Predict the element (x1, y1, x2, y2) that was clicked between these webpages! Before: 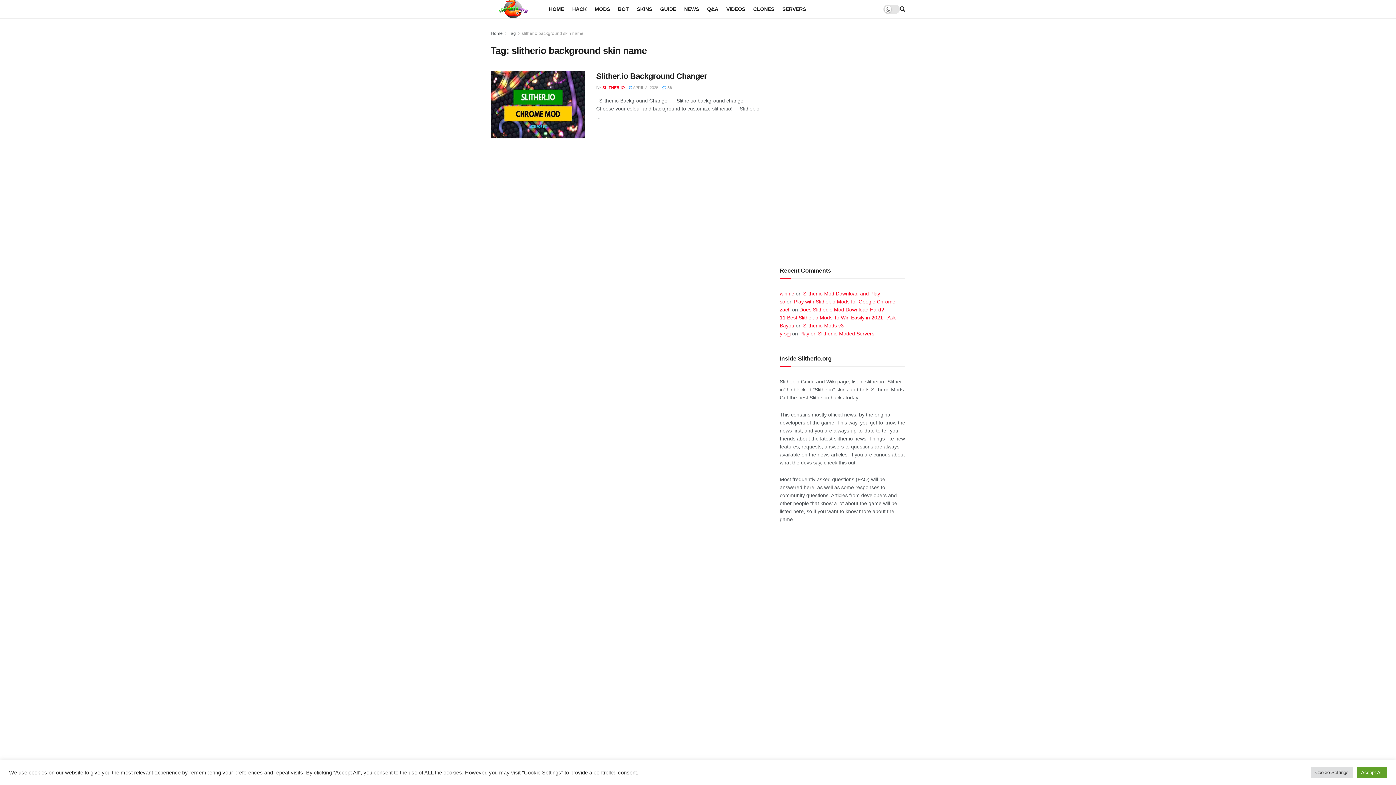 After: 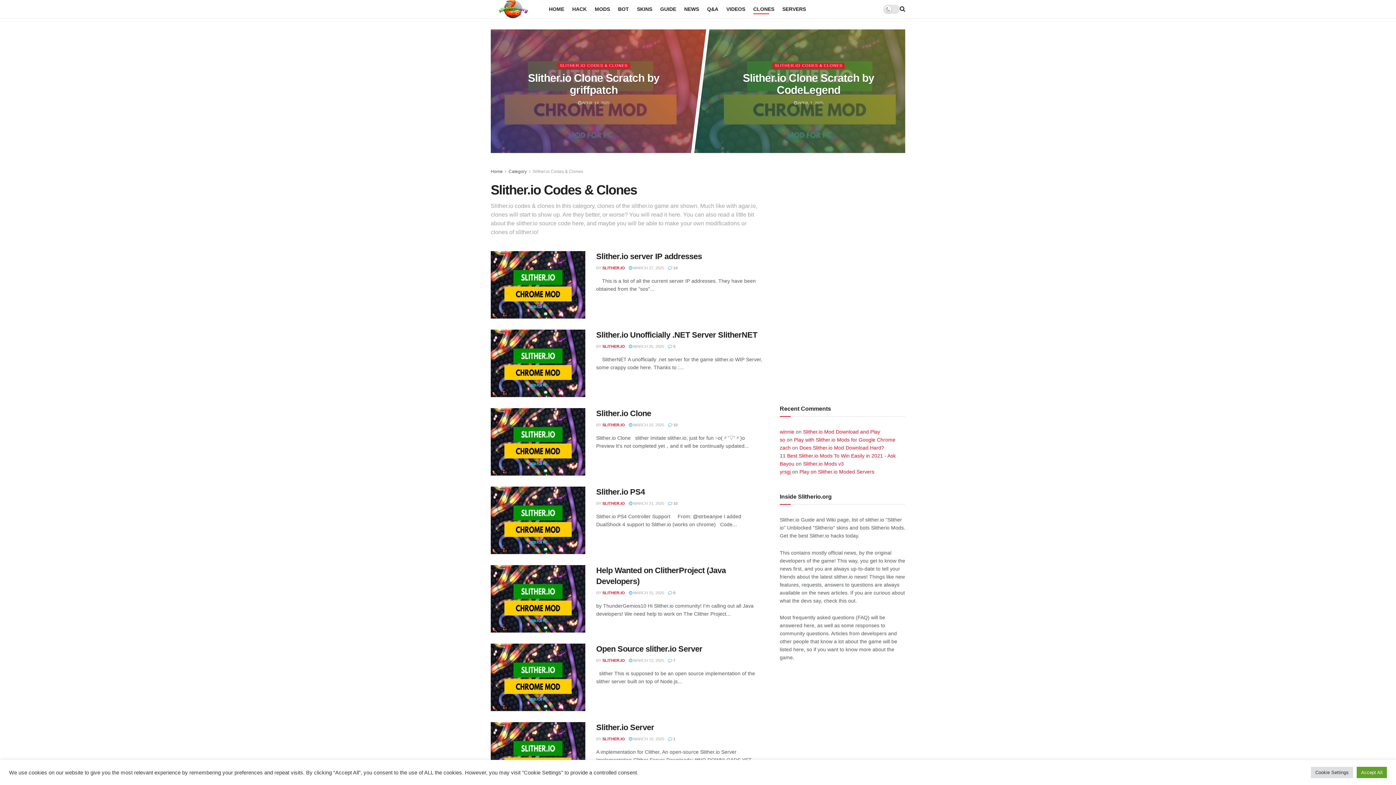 Action: bbox: (753, 4, 774, 14) label: CLONES